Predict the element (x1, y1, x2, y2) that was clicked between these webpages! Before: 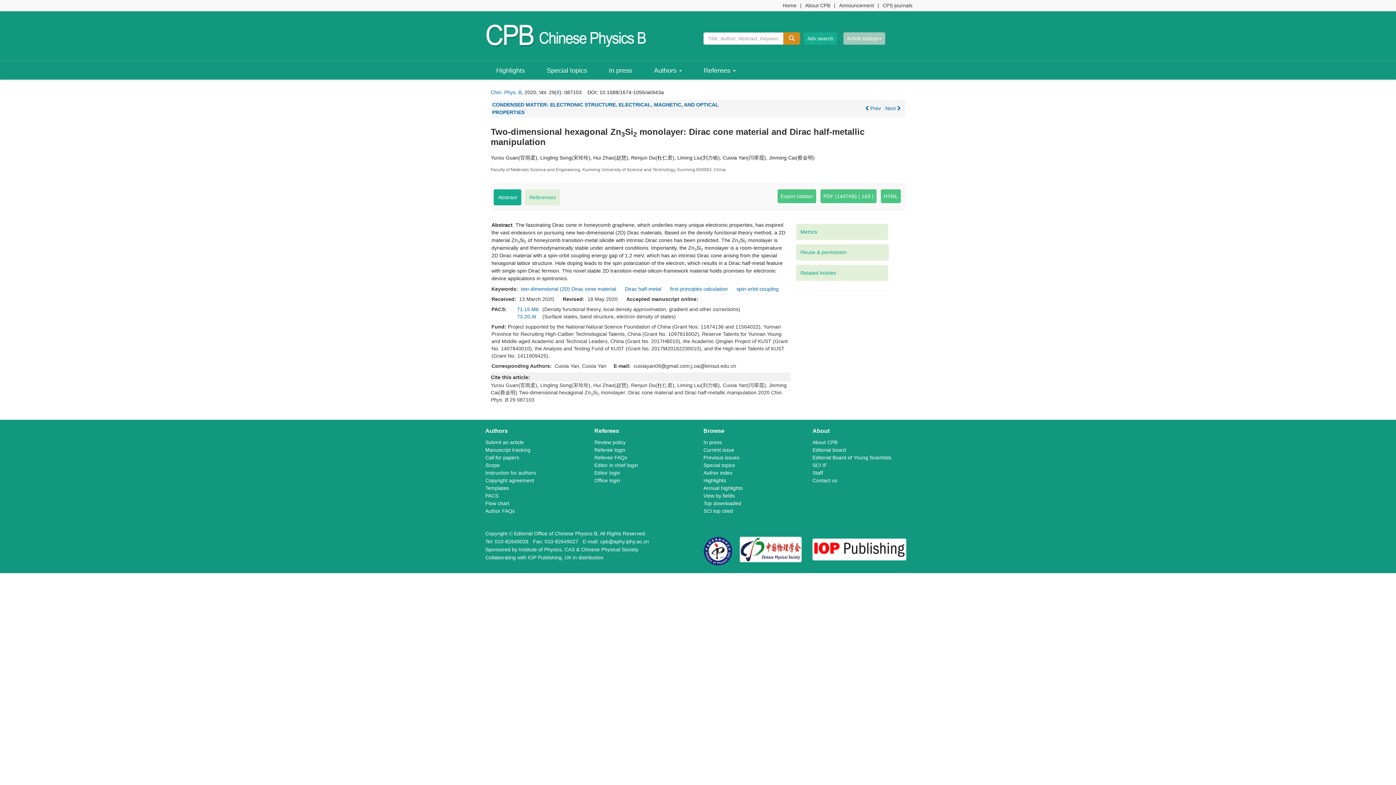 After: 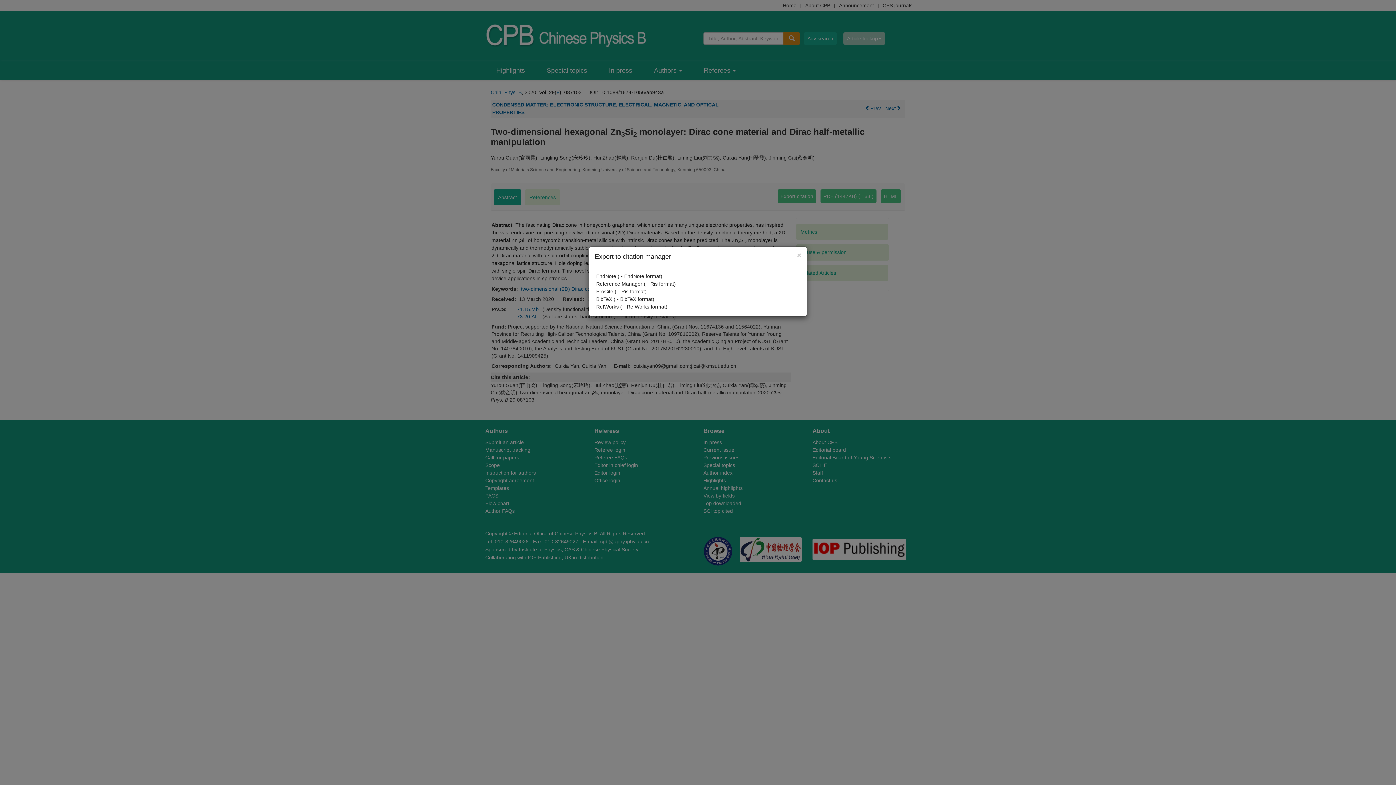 Action: bbox: (777, 189, 816, 203) label: Export citation